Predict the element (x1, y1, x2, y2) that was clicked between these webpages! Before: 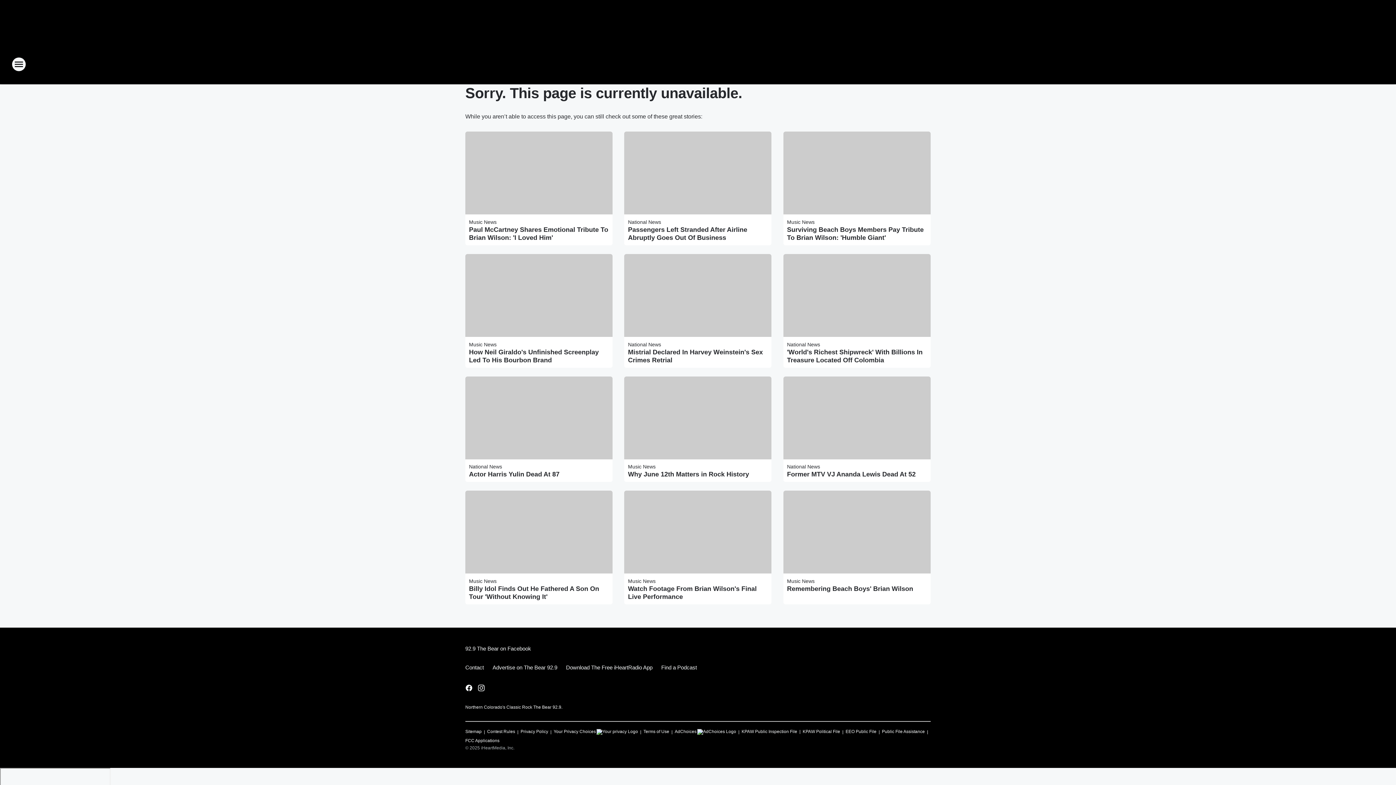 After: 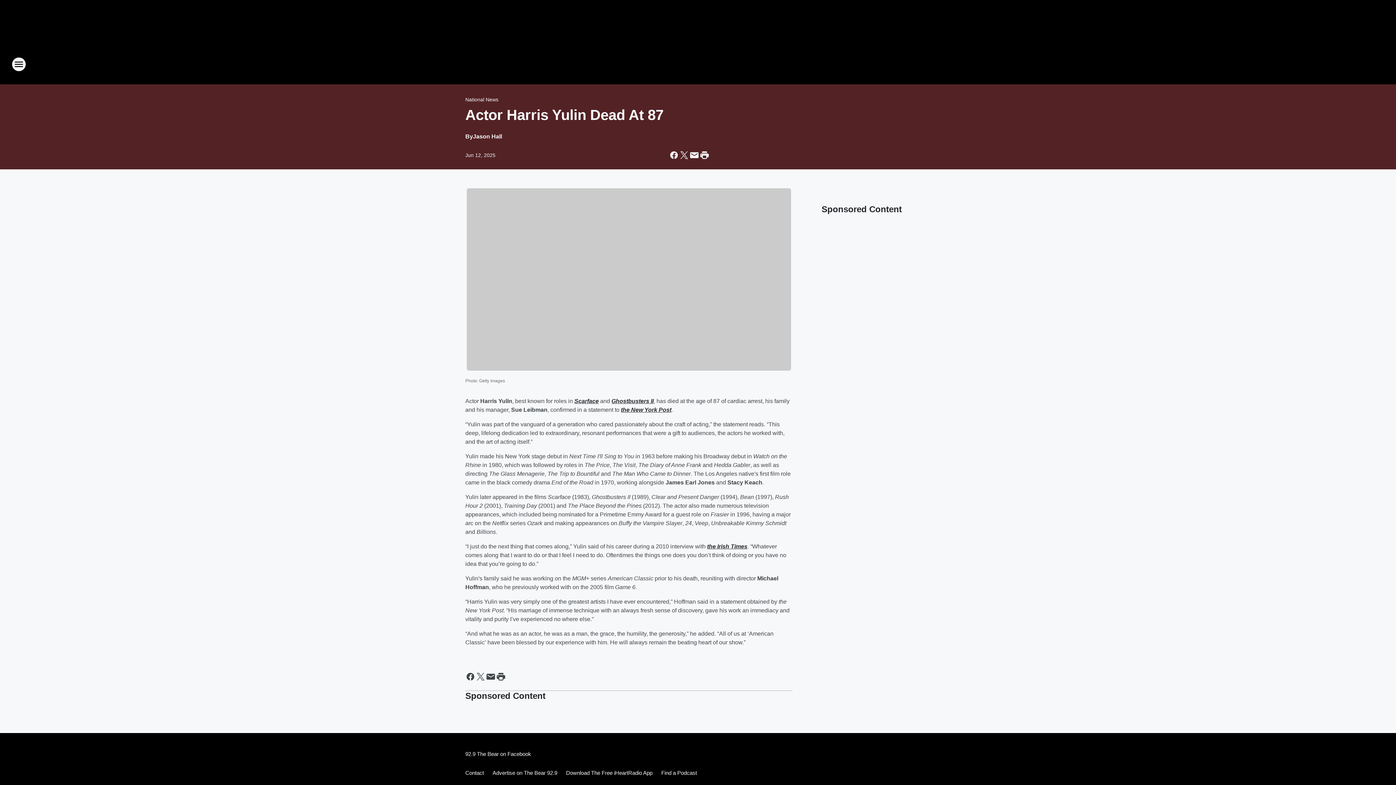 Action: label: Actor Harris Yulin Dead At 87 bbox: (469, 470, 609, 478)